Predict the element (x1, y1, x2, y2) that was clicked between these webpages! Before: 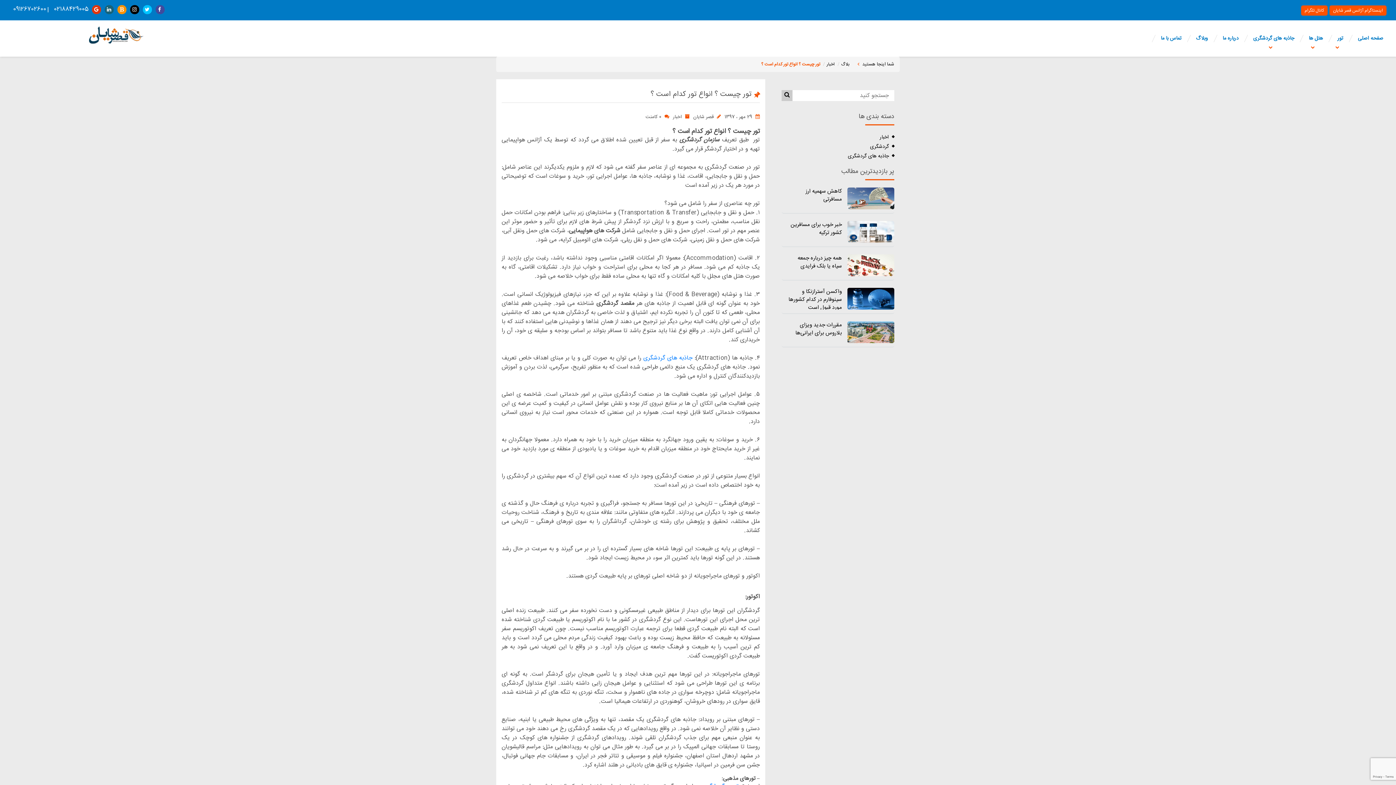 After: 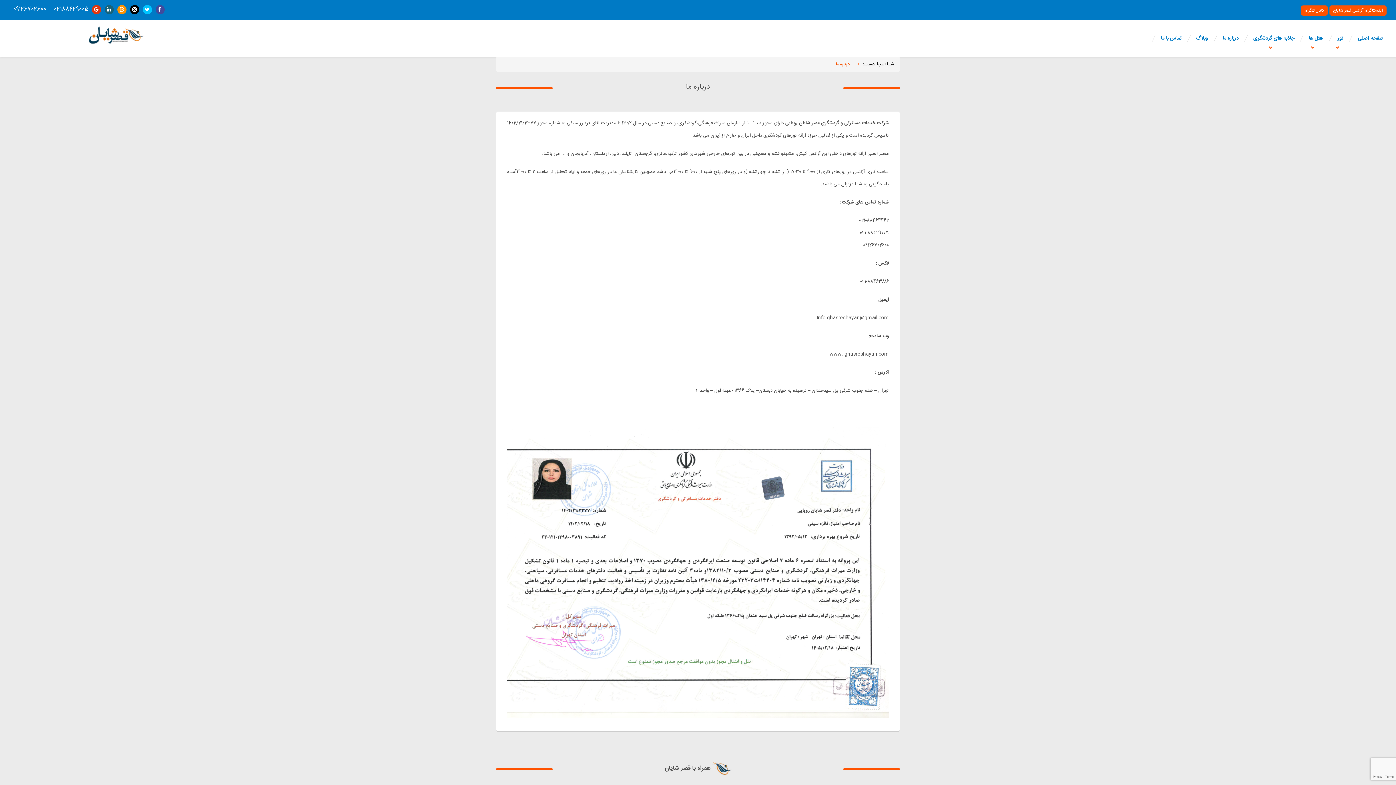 Action: bbox: (1215, 20, 1246, 56) label: درباره ما